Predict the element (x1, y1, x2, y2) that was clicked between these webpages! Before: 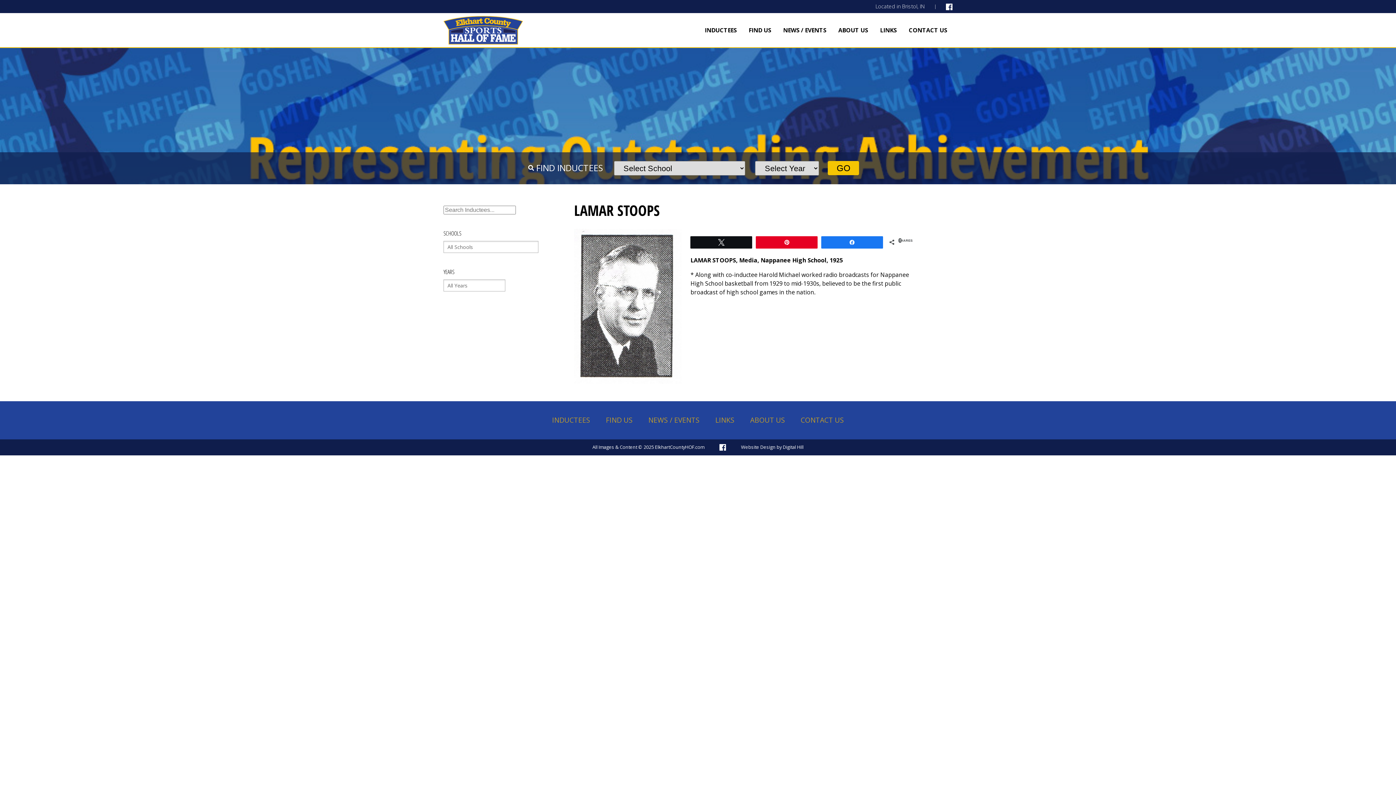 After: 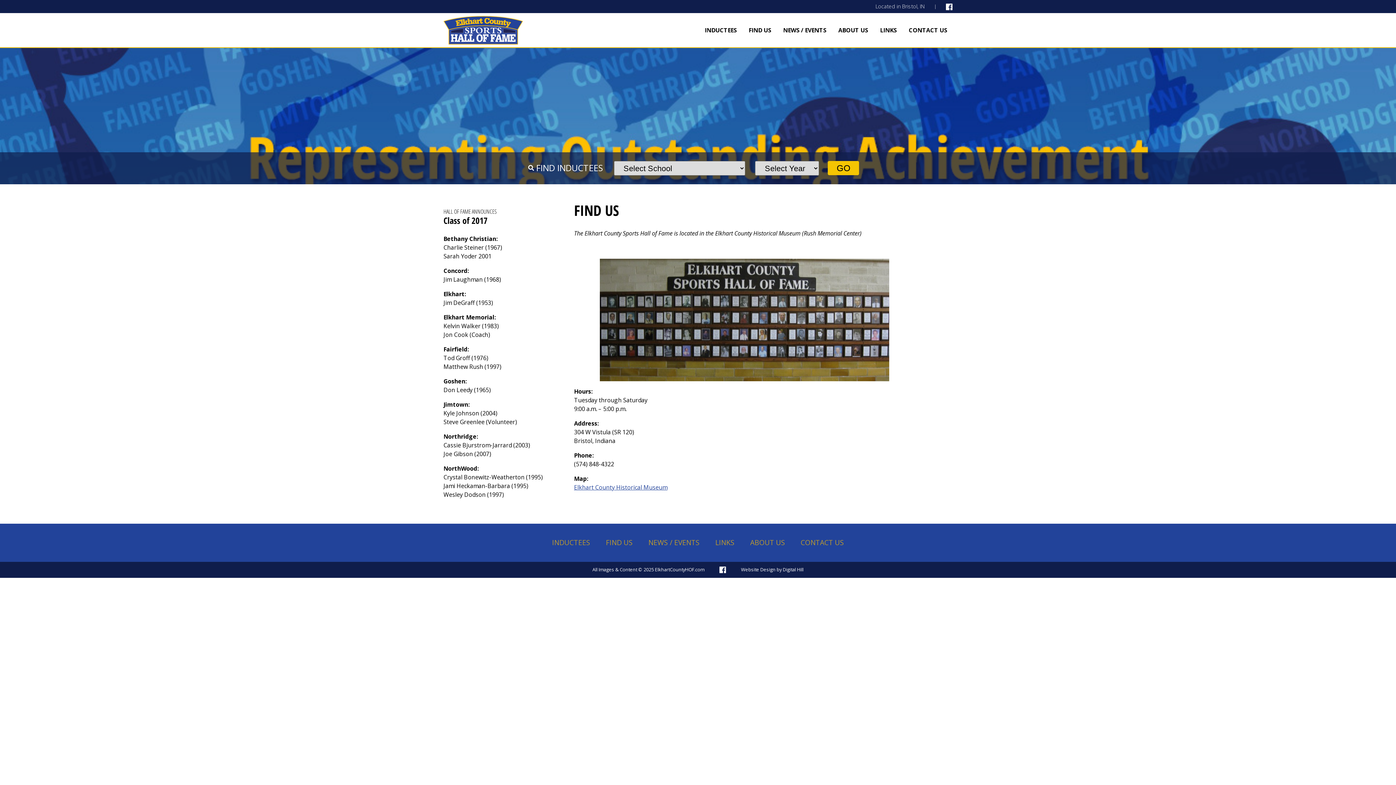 Action: label: FIND US bbox: (743, 14, 776, 45)